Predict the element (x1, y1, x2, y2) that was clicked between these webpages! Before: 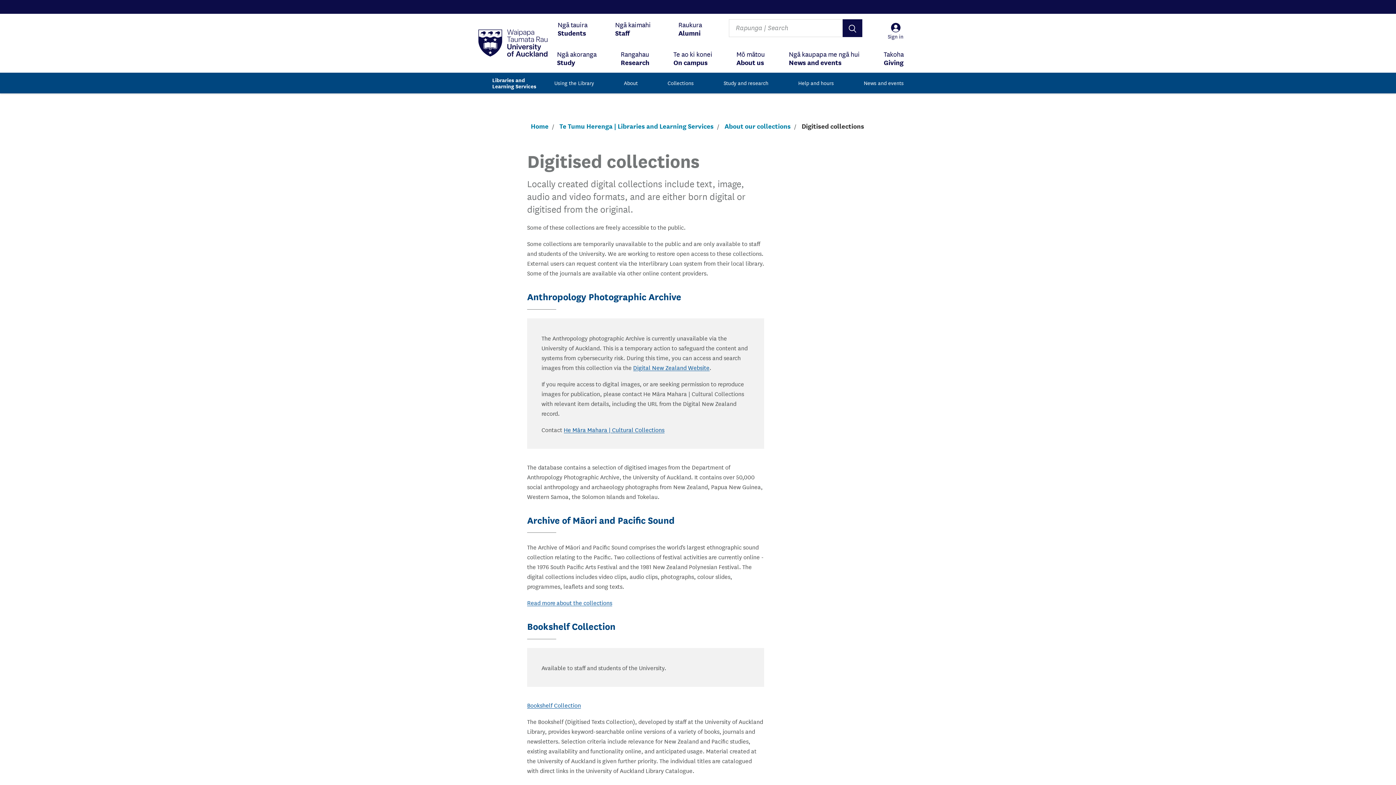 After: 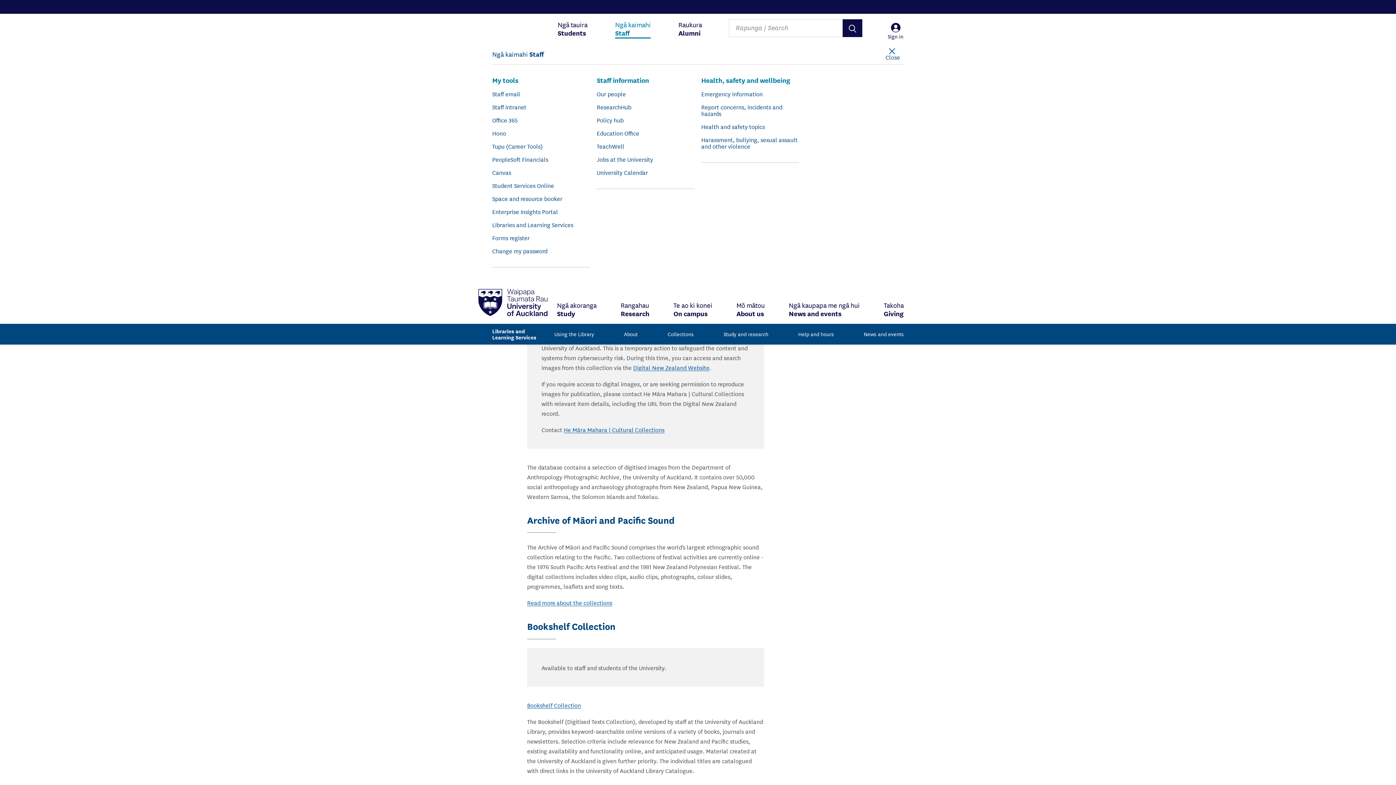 Action: label: Ngā kaimahi
Staff bbox: (615, 13, 650, 43)